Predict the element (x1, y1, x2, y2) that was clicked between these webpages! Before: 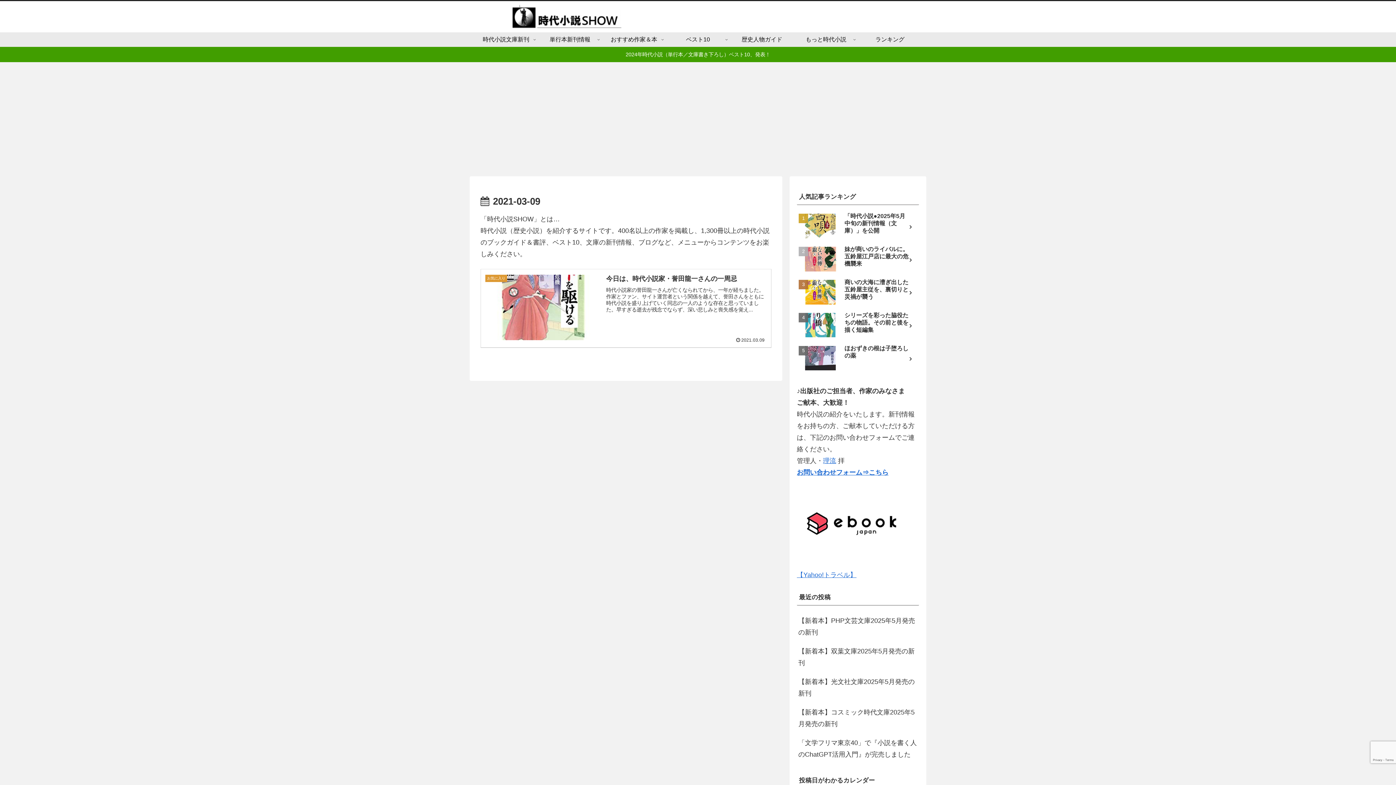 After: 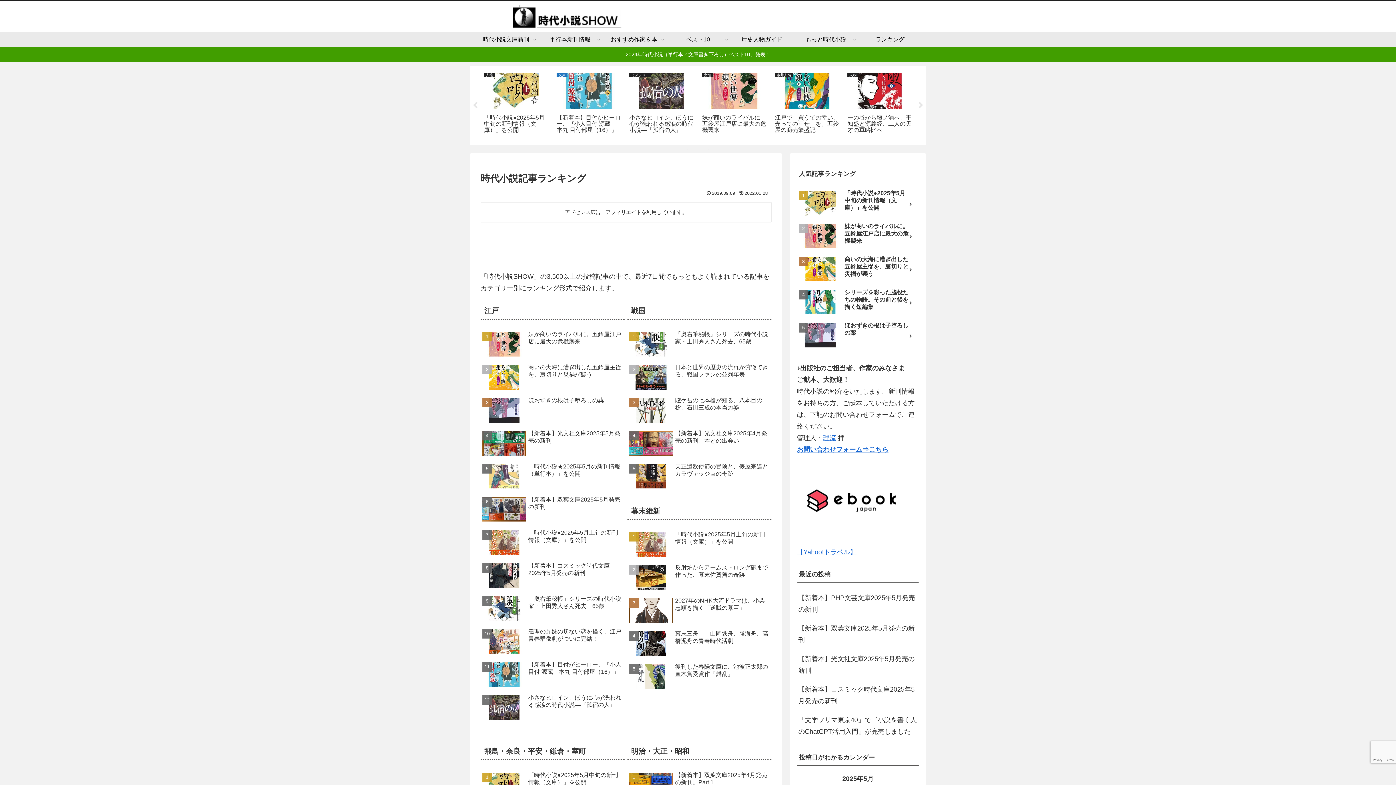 Action: bbox: (858, 32, 922, 46) label: ランキング